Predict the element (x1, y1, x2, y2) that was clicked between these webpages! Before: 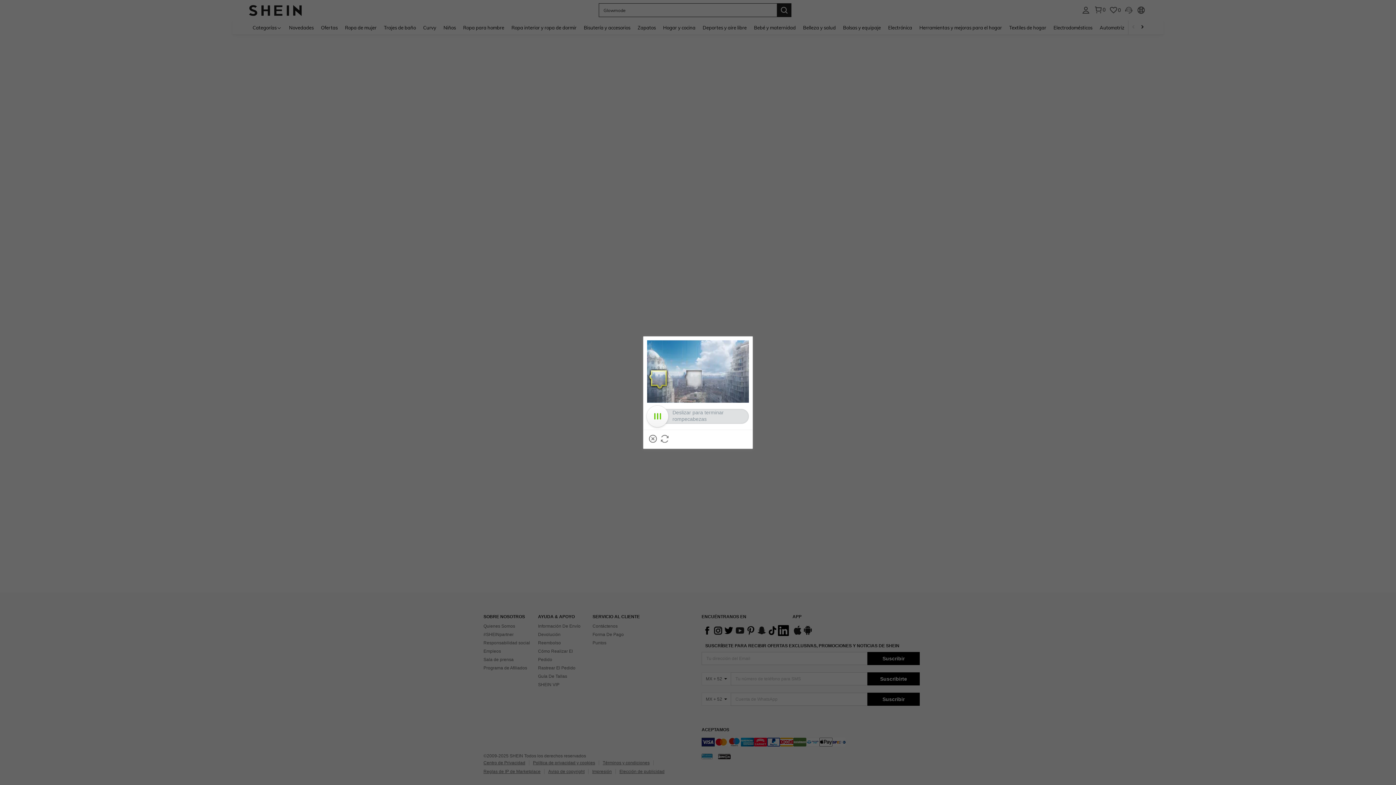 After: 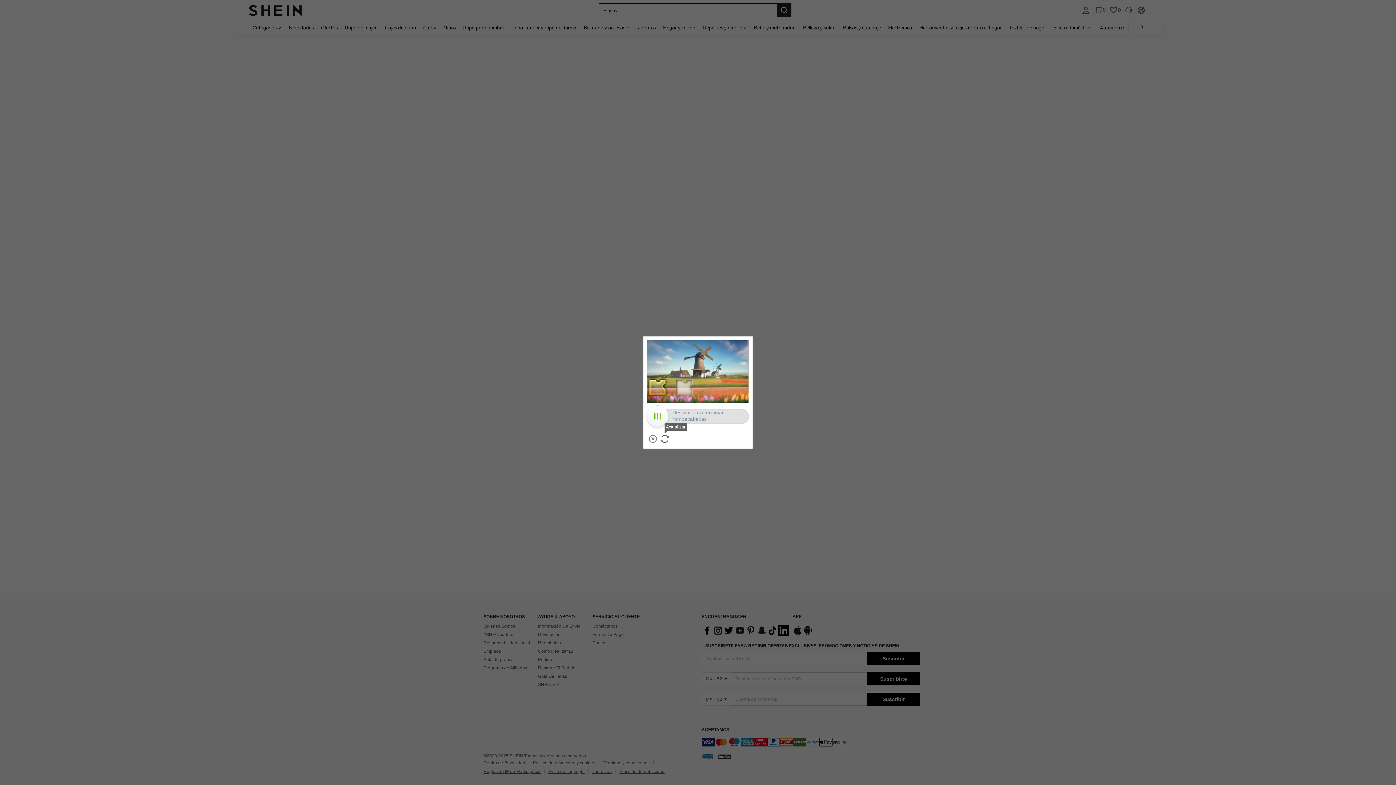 Action: bbox: (660, 435, 668, 442) label: Actualizar